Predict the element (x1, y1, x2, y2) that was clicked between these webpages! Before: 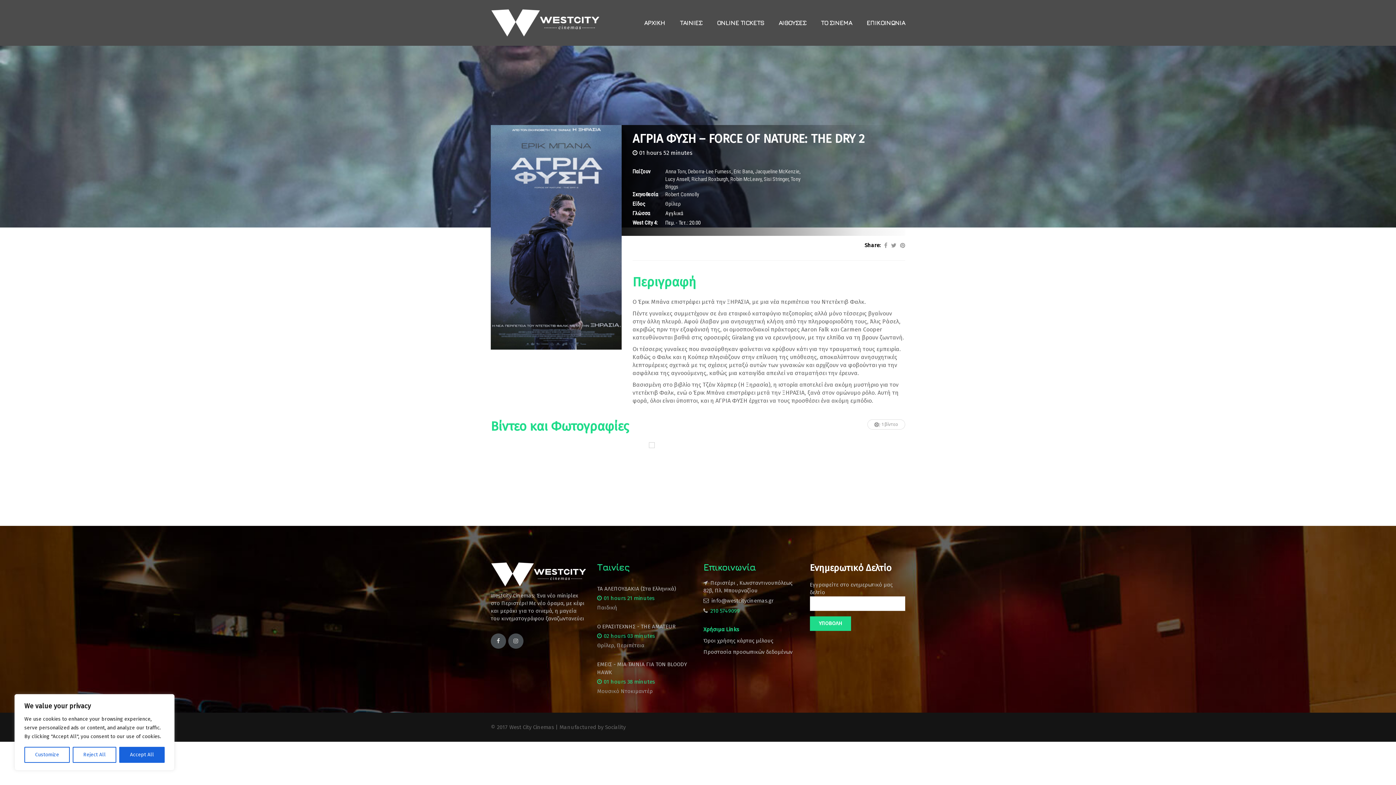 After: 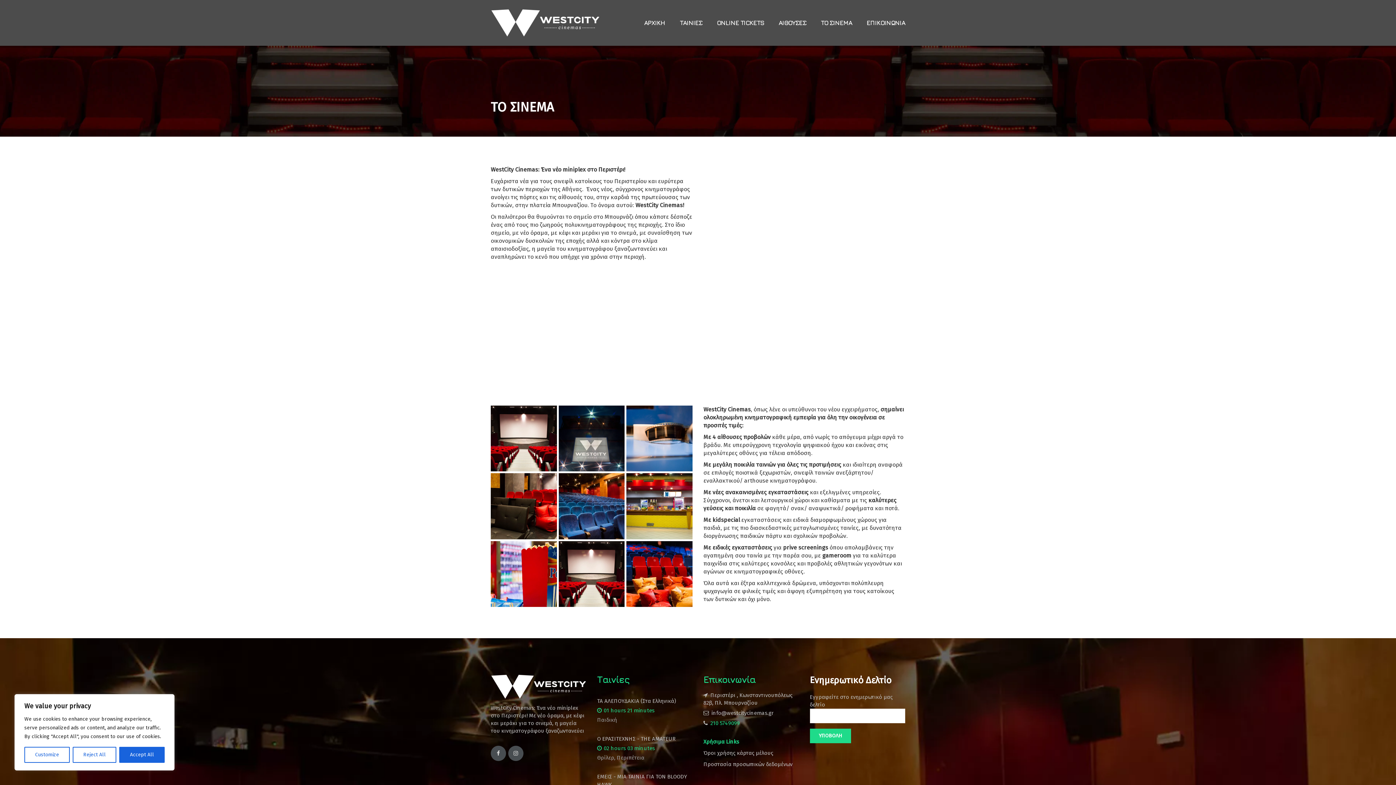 Action: bbox: (813, 12, 859, 32) label: ΤΟ ΣΙΝΕΜΑ